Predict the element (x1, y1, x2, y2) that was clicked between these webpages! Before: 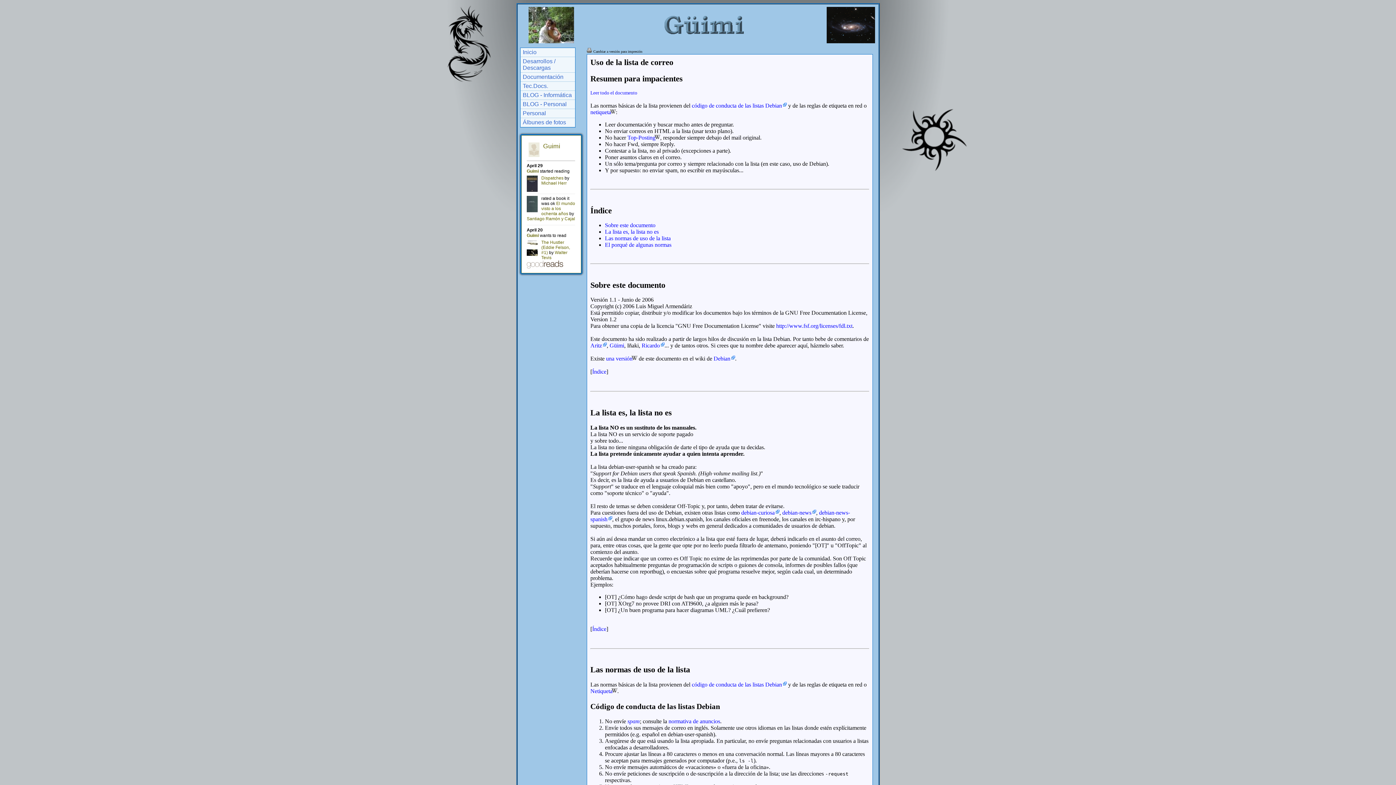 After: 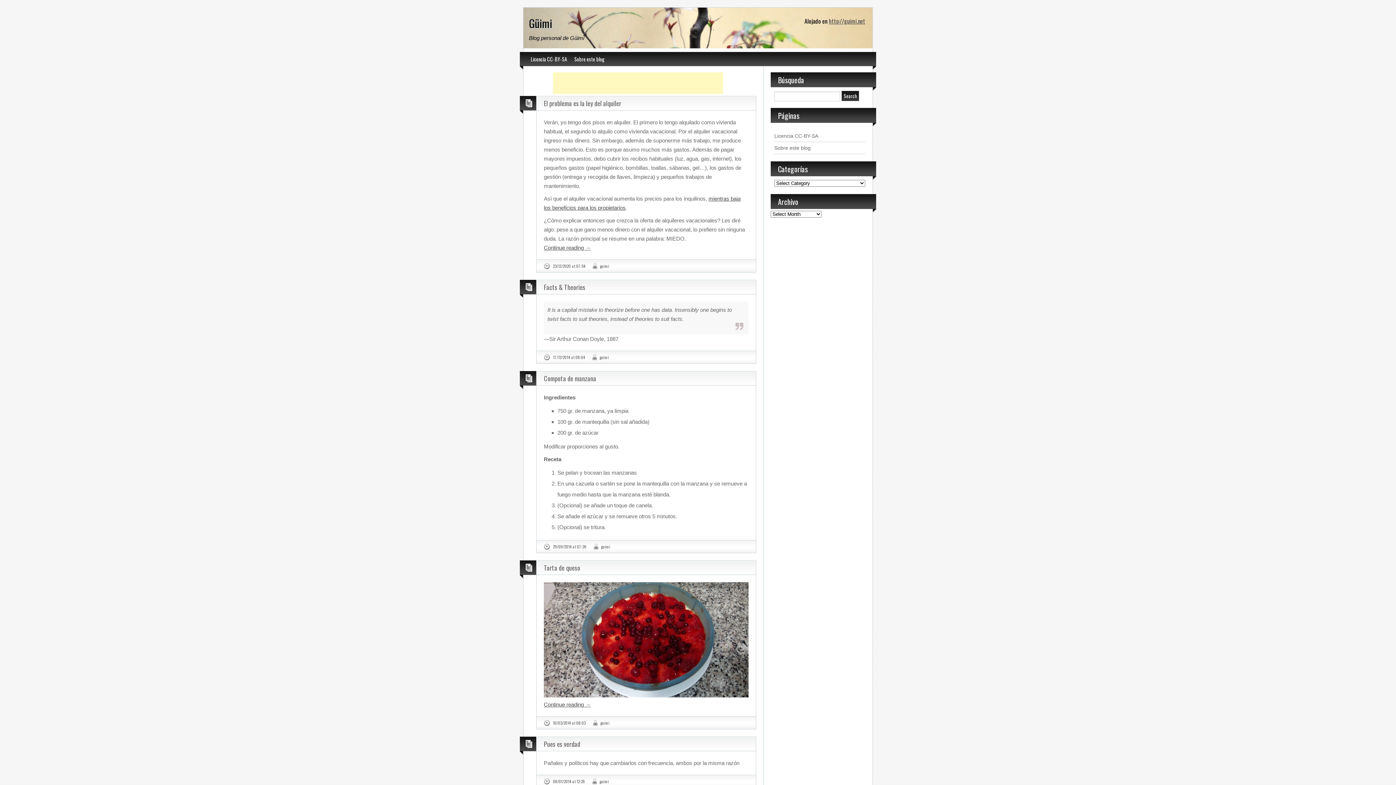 Action: label: BLOG - Personal bbox: (520, 100, 575, 108)